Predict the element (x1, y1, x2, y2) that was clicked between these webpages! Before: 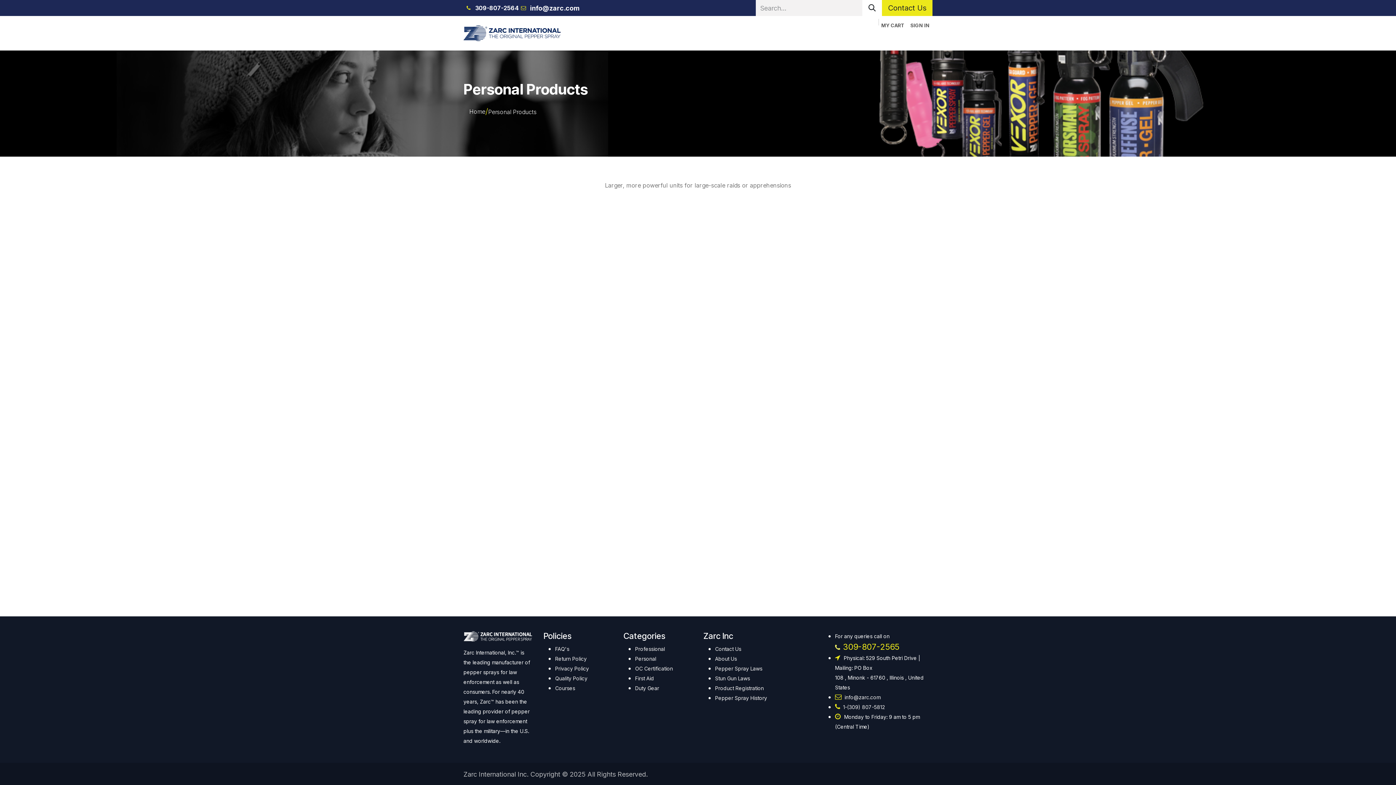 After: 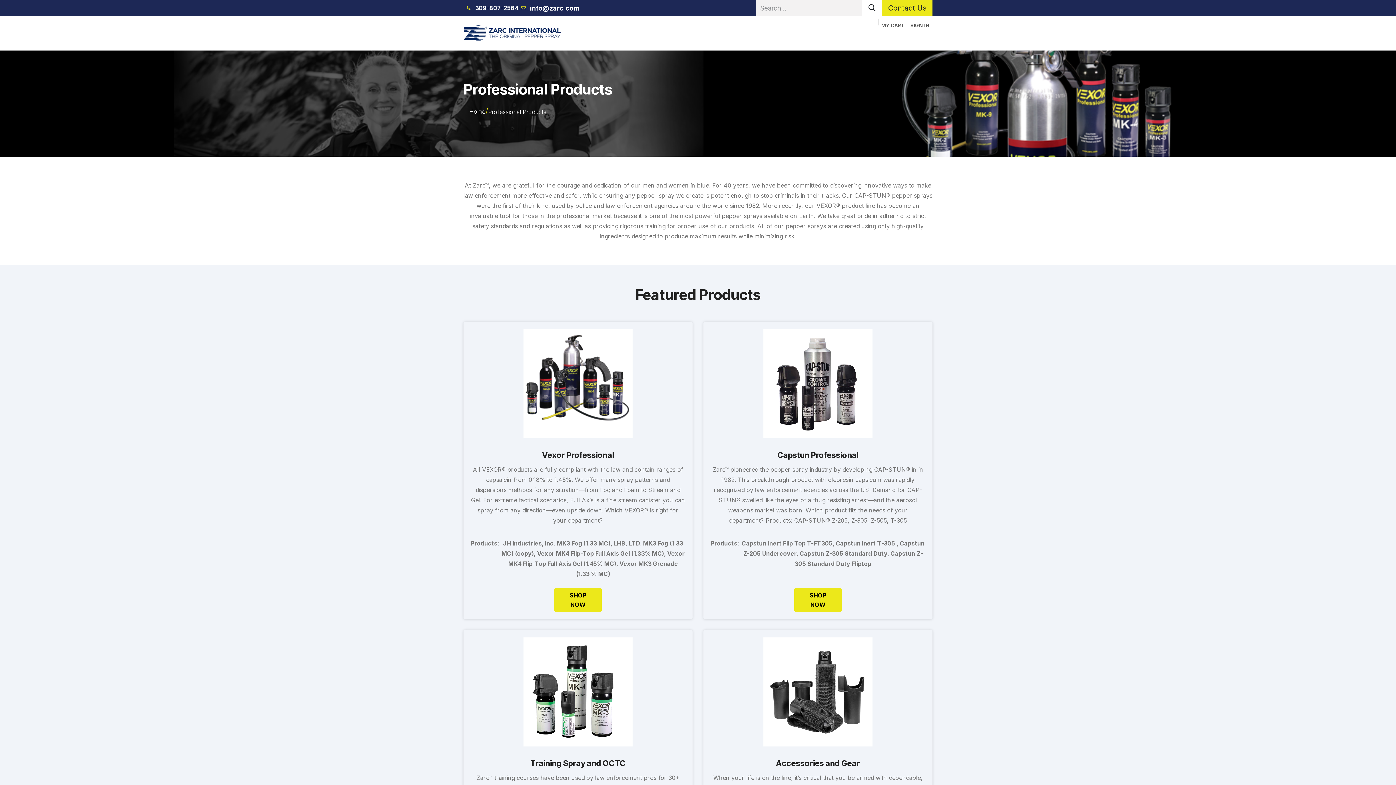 Action: label: Professional Products bbox: (772, 32, 844, 47)